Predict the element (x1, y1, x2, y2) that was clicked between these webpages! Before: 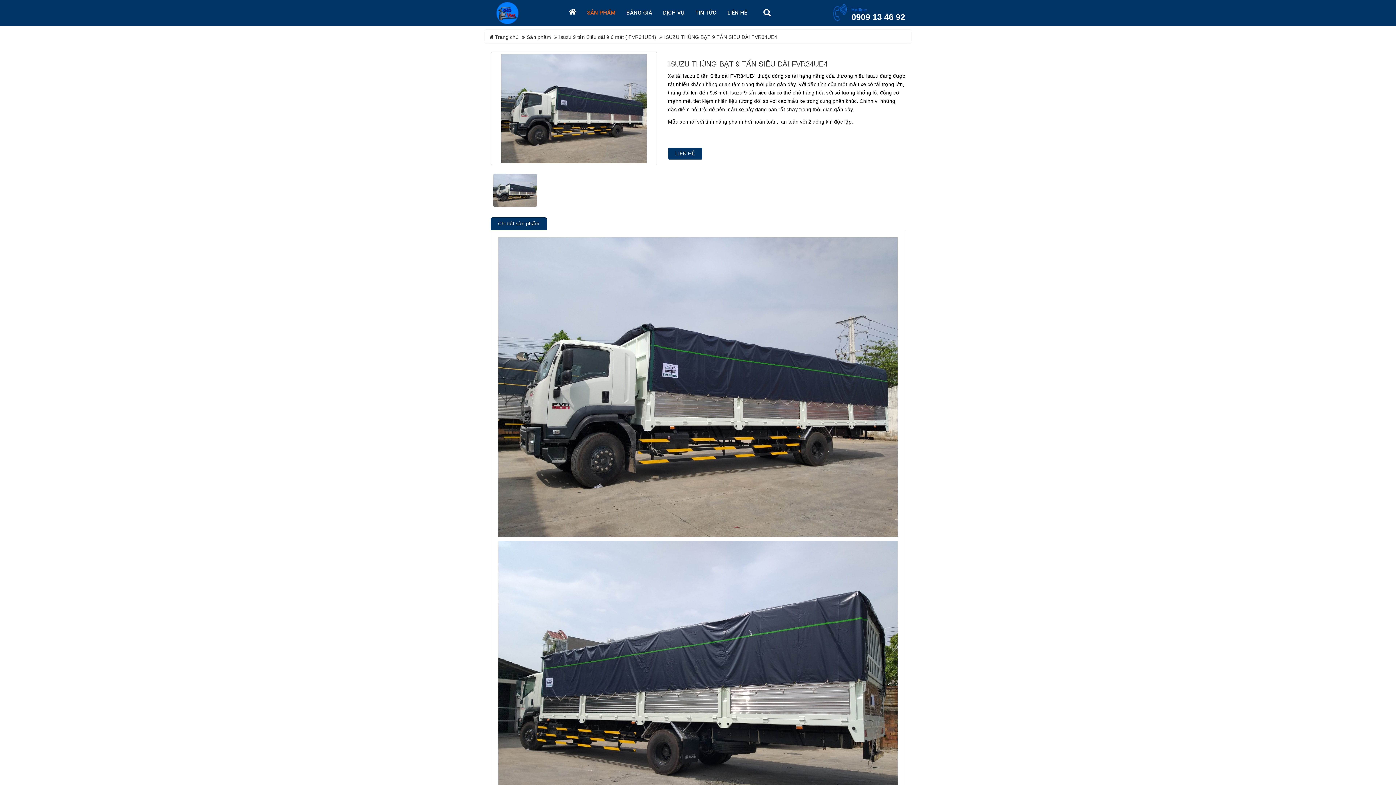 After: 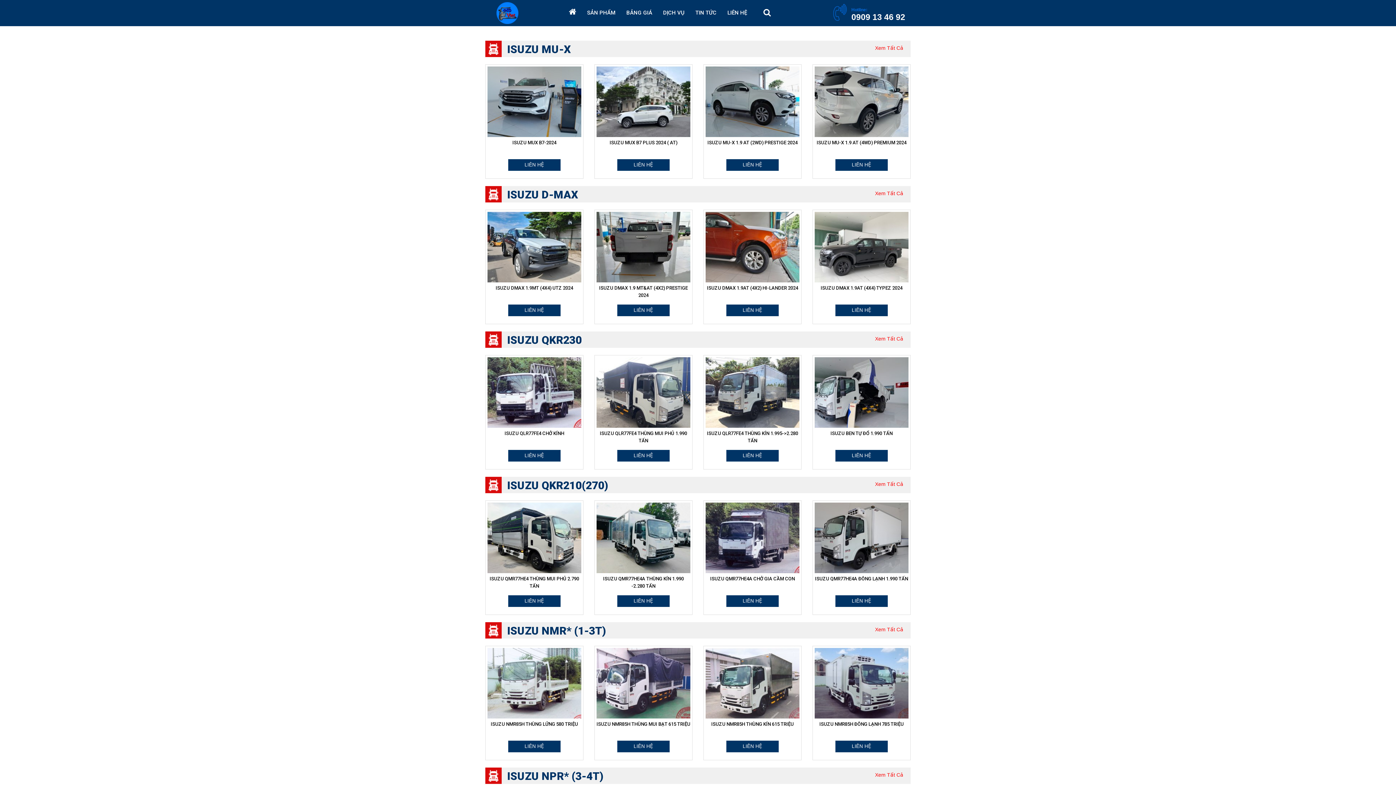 Action: bbox: (496, 2, 518, 24)